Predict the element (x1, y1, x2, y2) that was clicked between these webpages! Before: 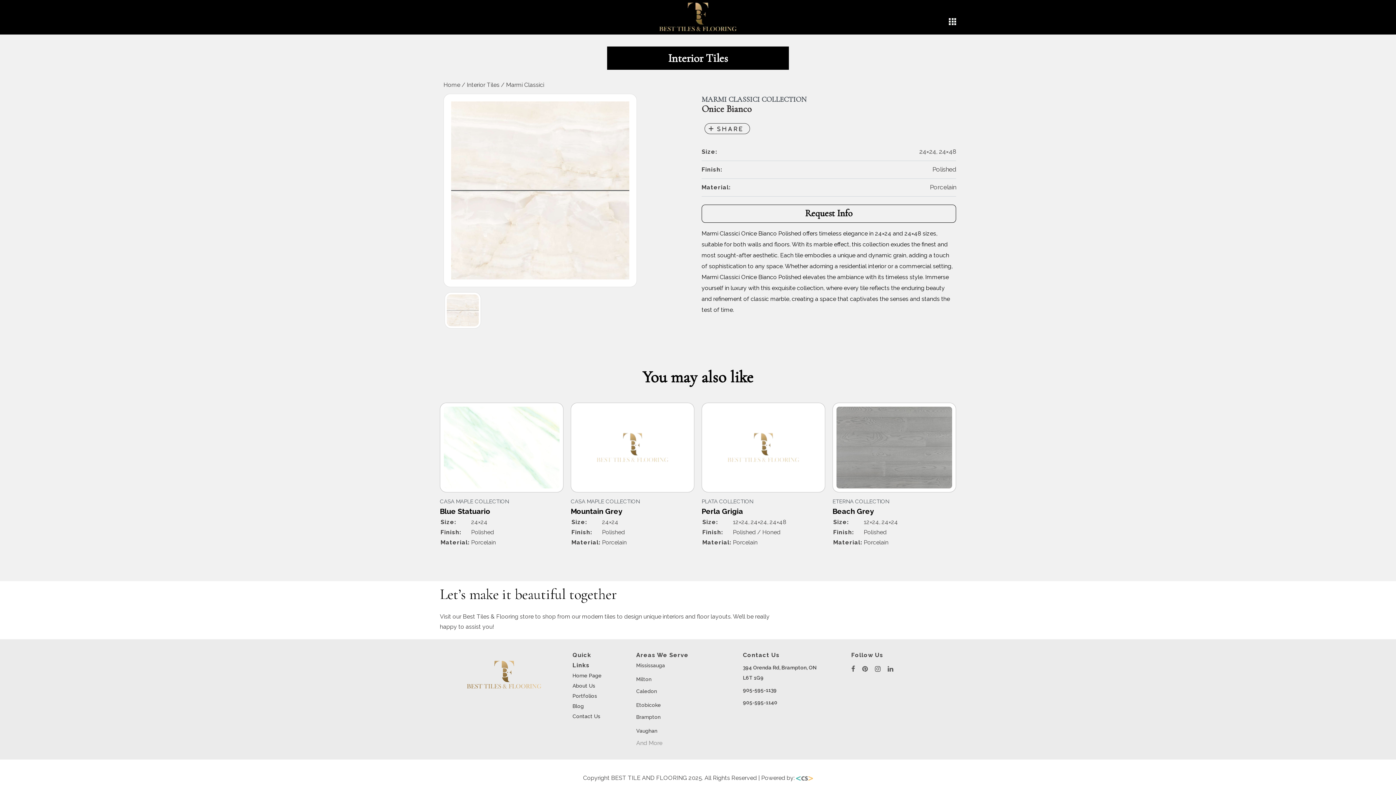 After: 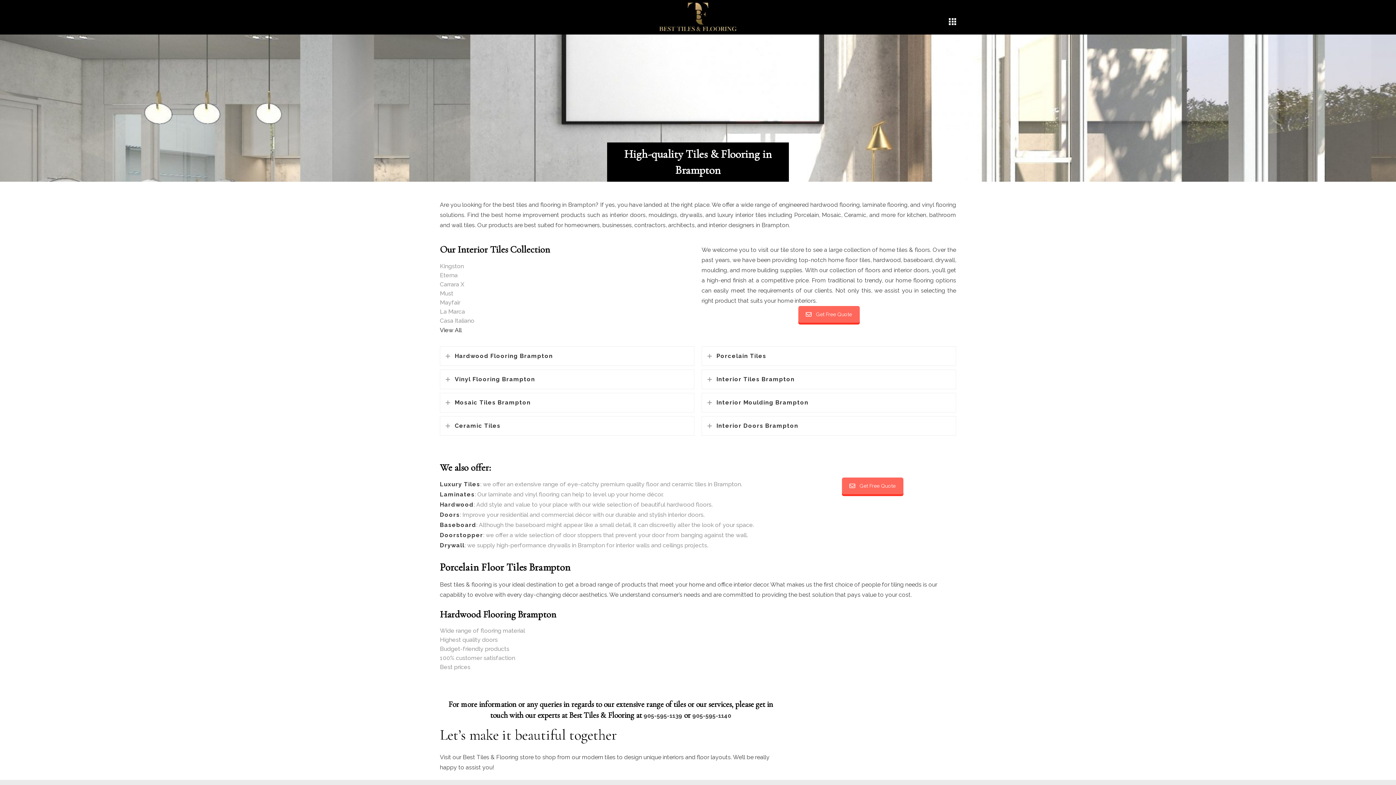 Action: label: Brampton bbox: (636, 714, 660, 720)